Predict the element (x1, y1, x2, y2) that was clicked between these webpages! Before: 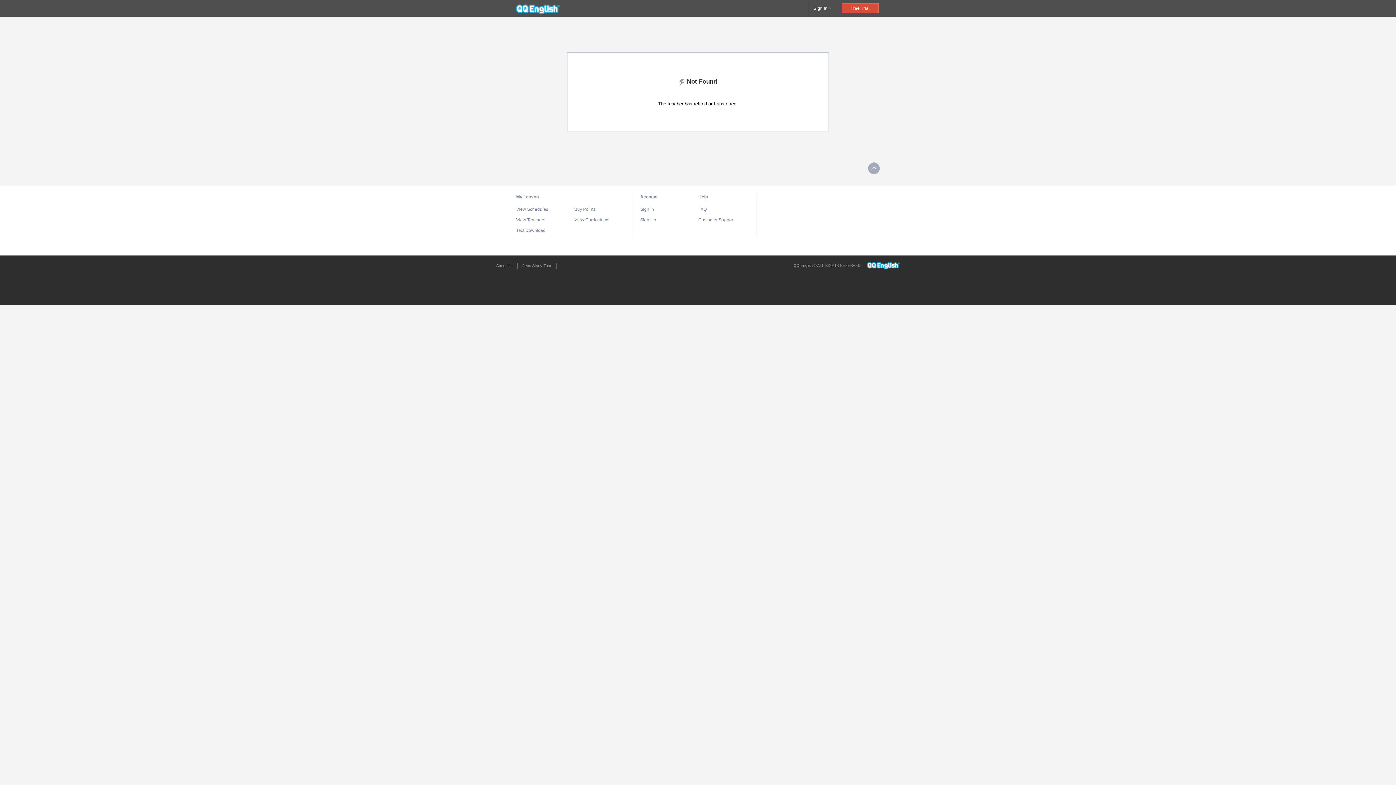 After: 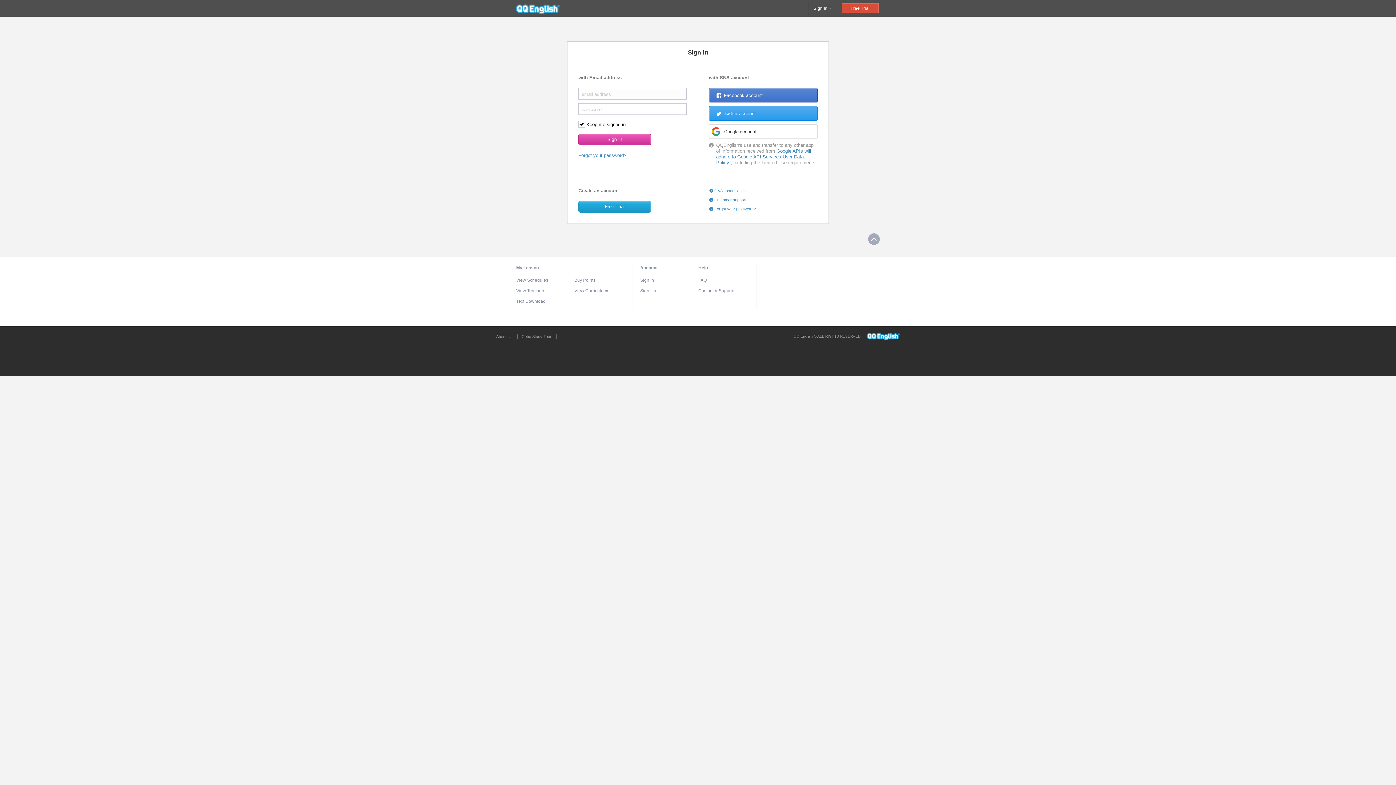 Action: label: My Lesson bbox: (516, 194, 538, 199)